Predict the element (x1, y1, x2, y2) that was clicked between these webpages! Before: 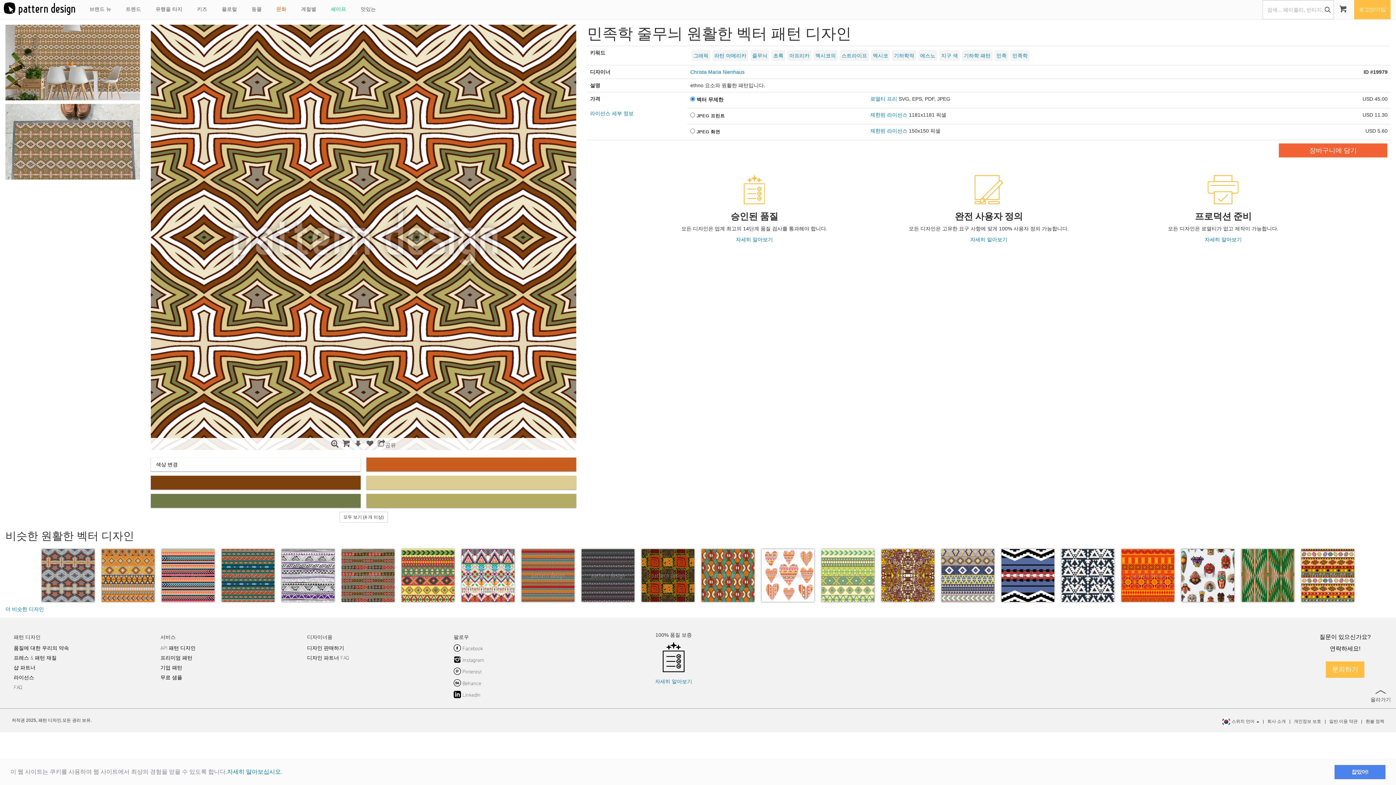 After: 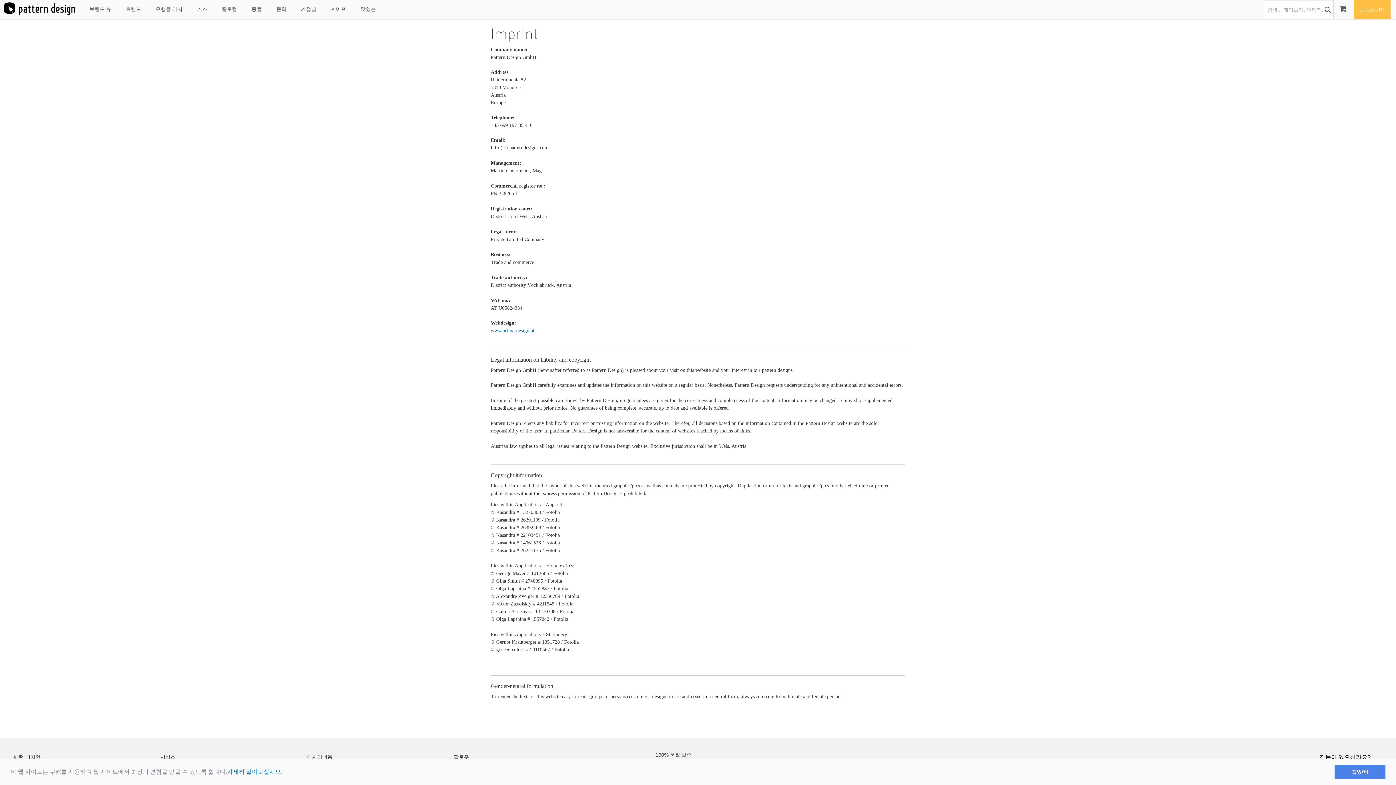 Action: bbox: (1267, 719, 1286, 724) label: 회사 소개